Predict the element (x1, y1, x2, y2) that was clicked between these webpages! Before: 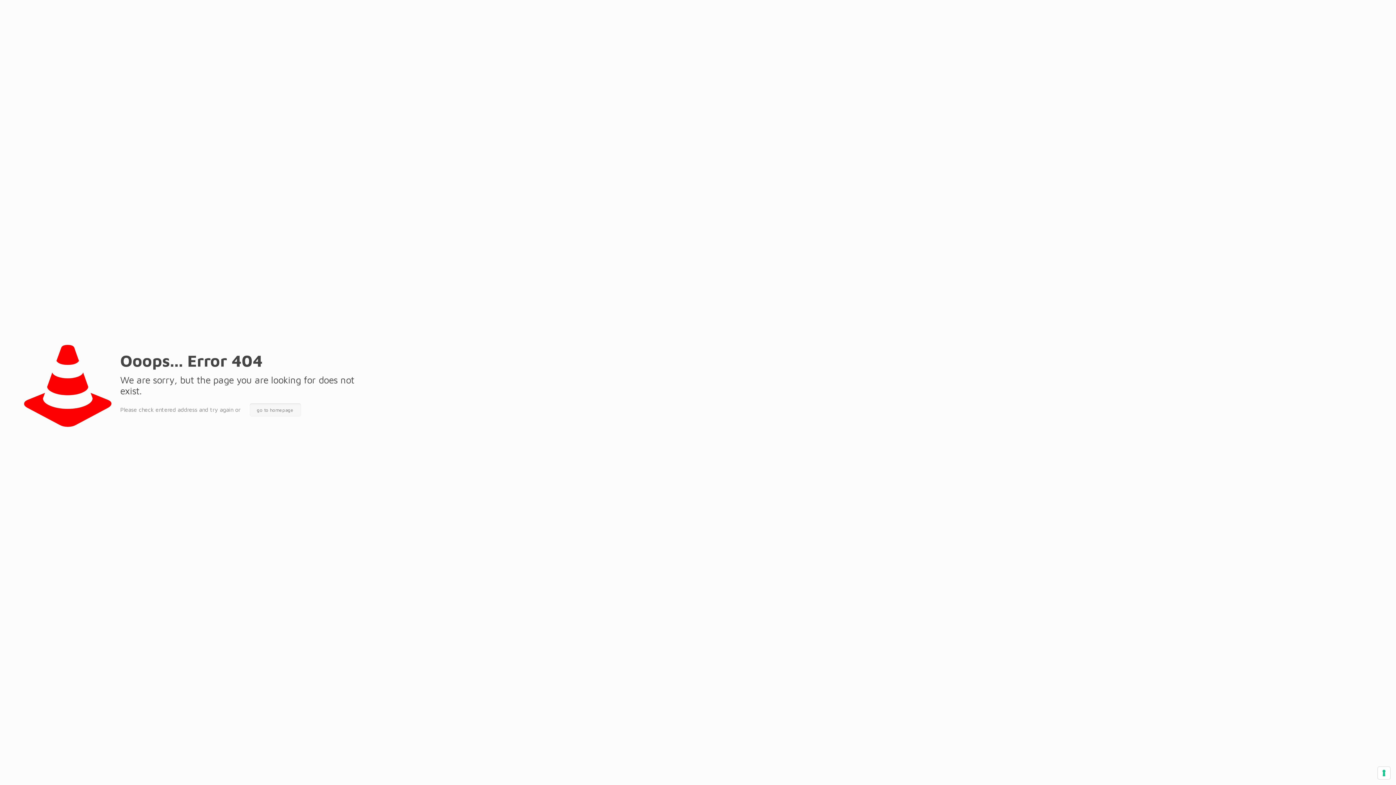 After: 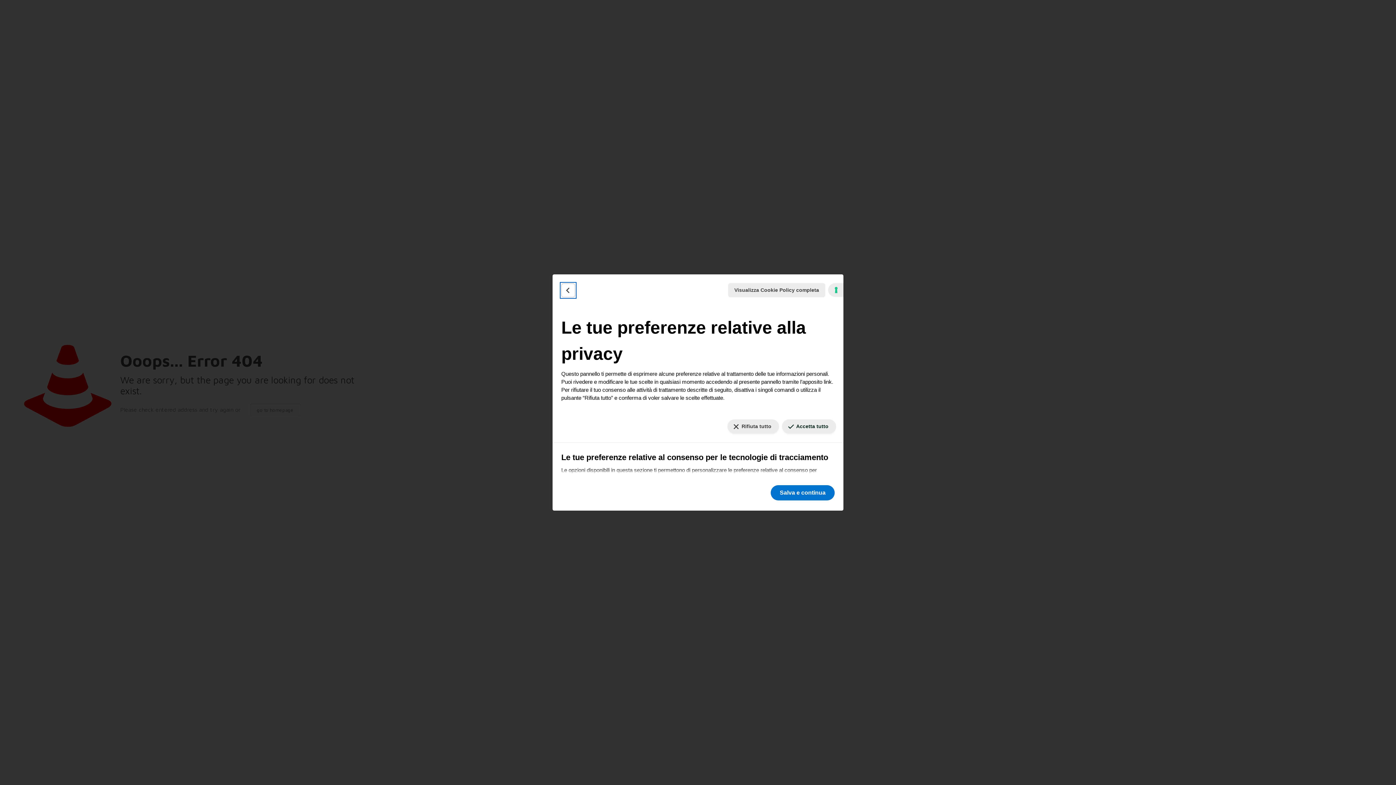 Action: label: Le tue preferenze relative al consenso per le tecnologie di tracciamento bbox: (1378, 767, 1390, 779)